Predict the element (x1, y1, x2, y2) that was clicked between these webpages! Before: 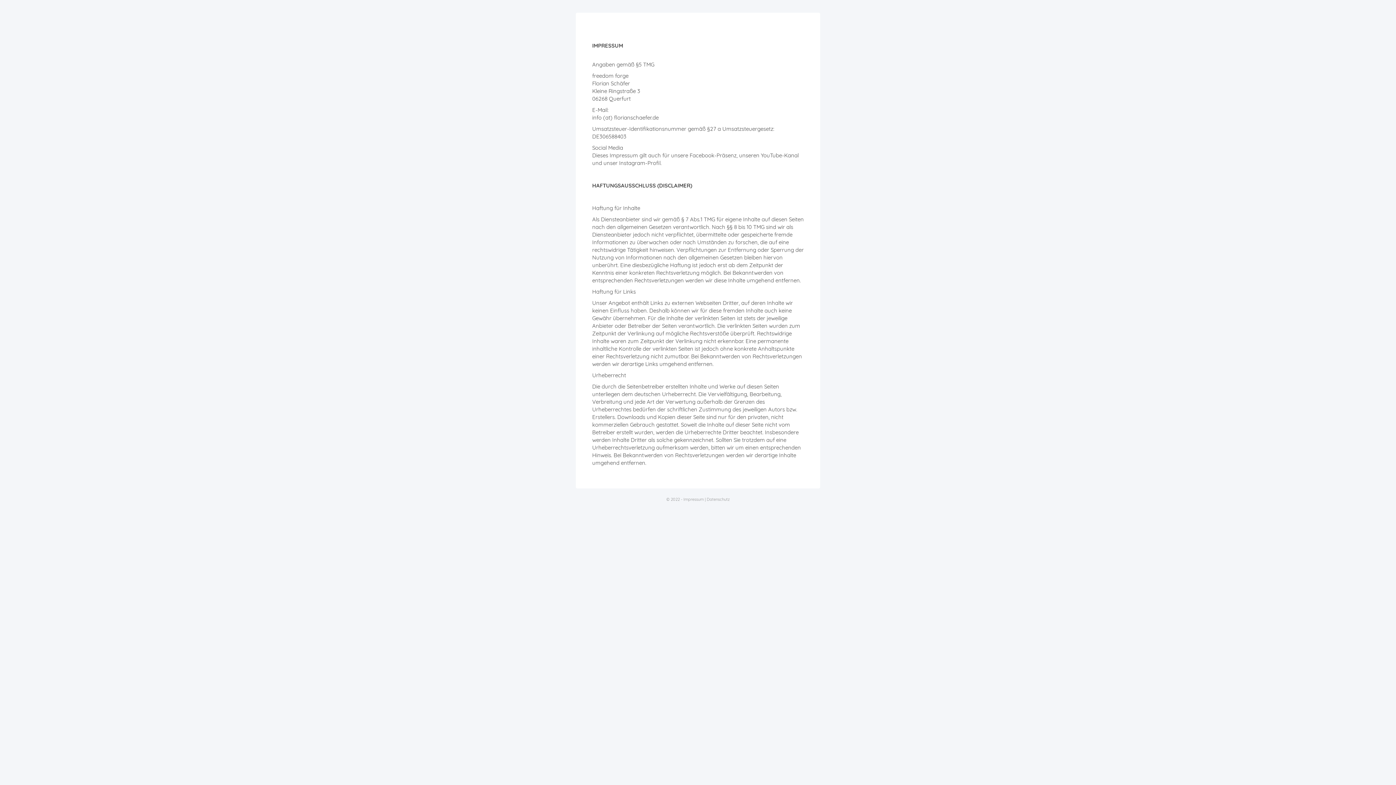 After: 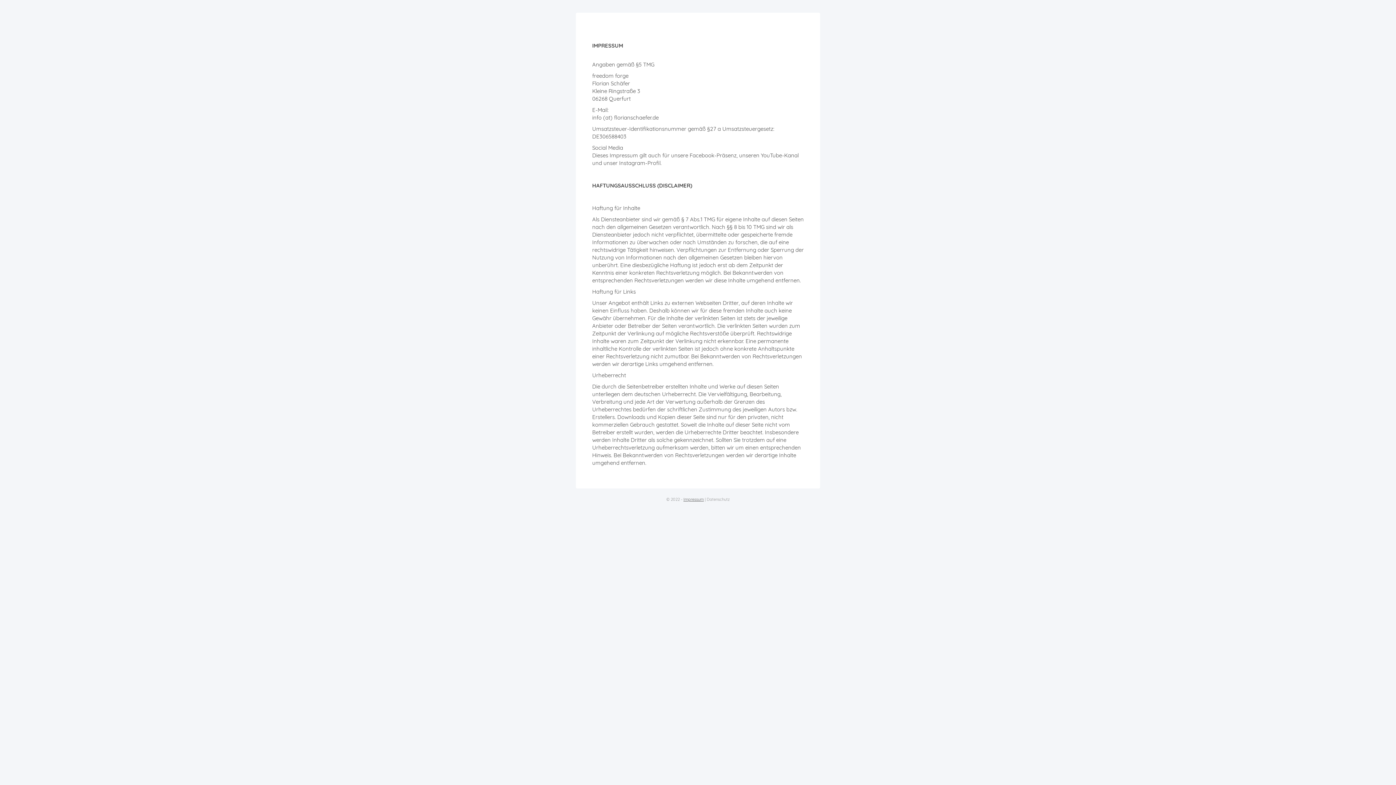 Action: bbox: (683, 497, 704, 502) label: Impressum